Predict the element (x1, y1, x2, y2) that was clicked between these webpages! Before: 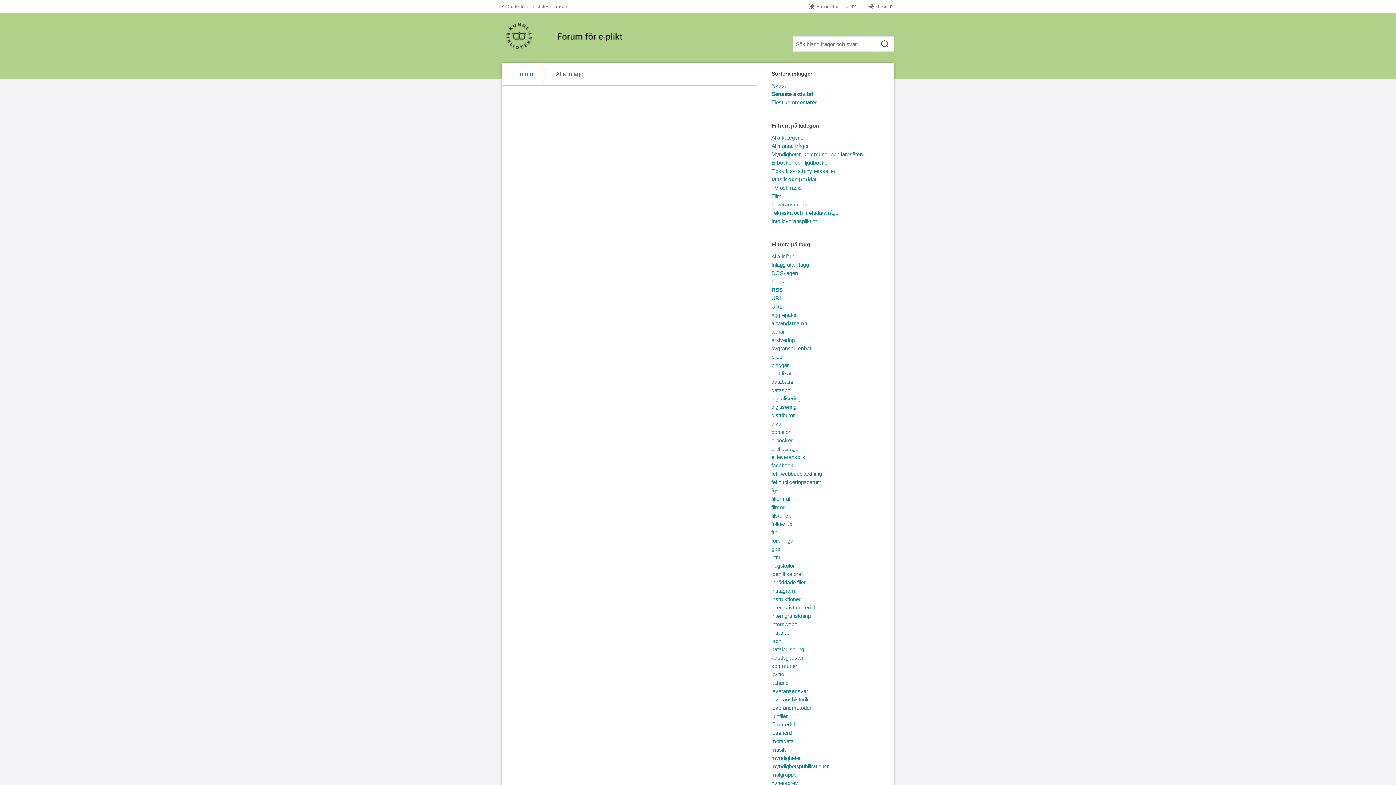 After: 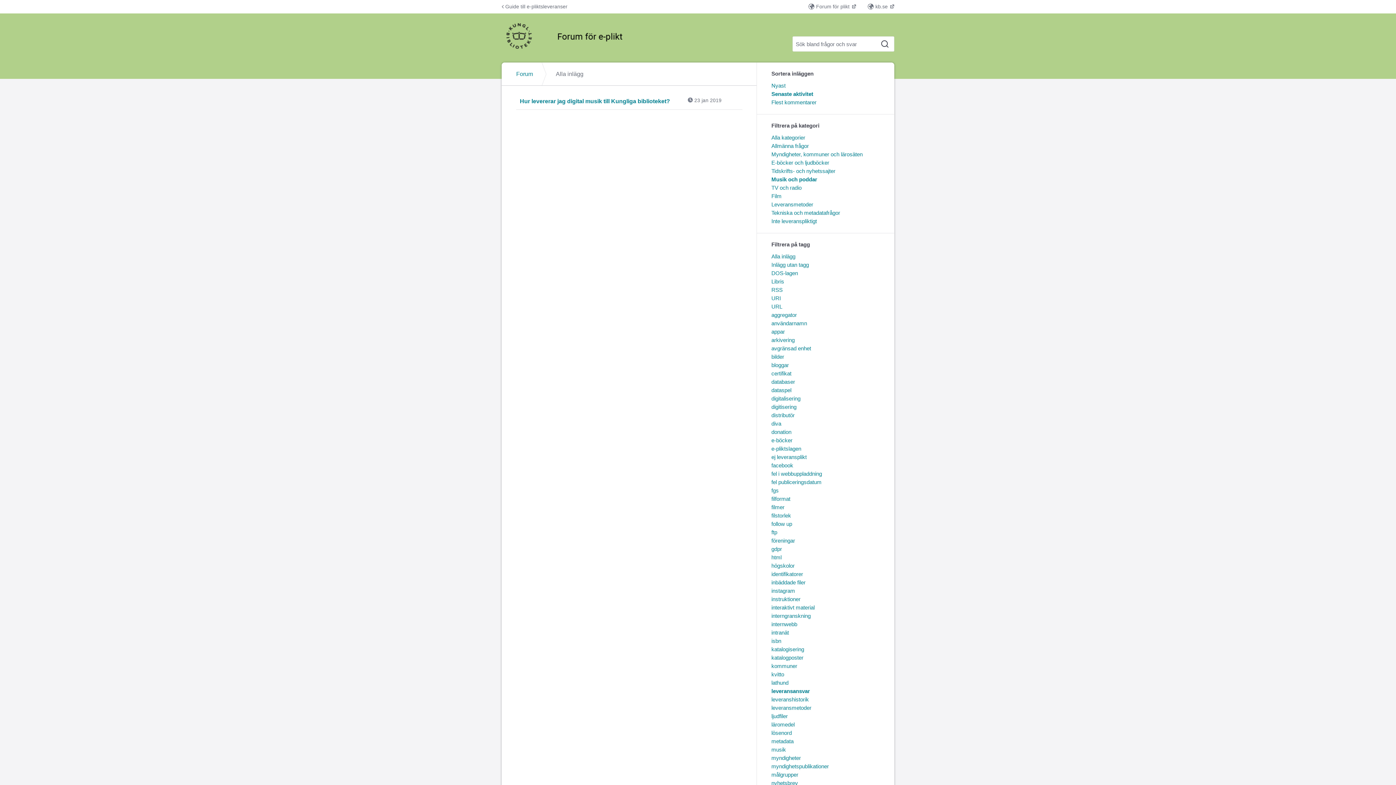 Action: bbox: (771, 688, 808, 694) label: leveransansvar